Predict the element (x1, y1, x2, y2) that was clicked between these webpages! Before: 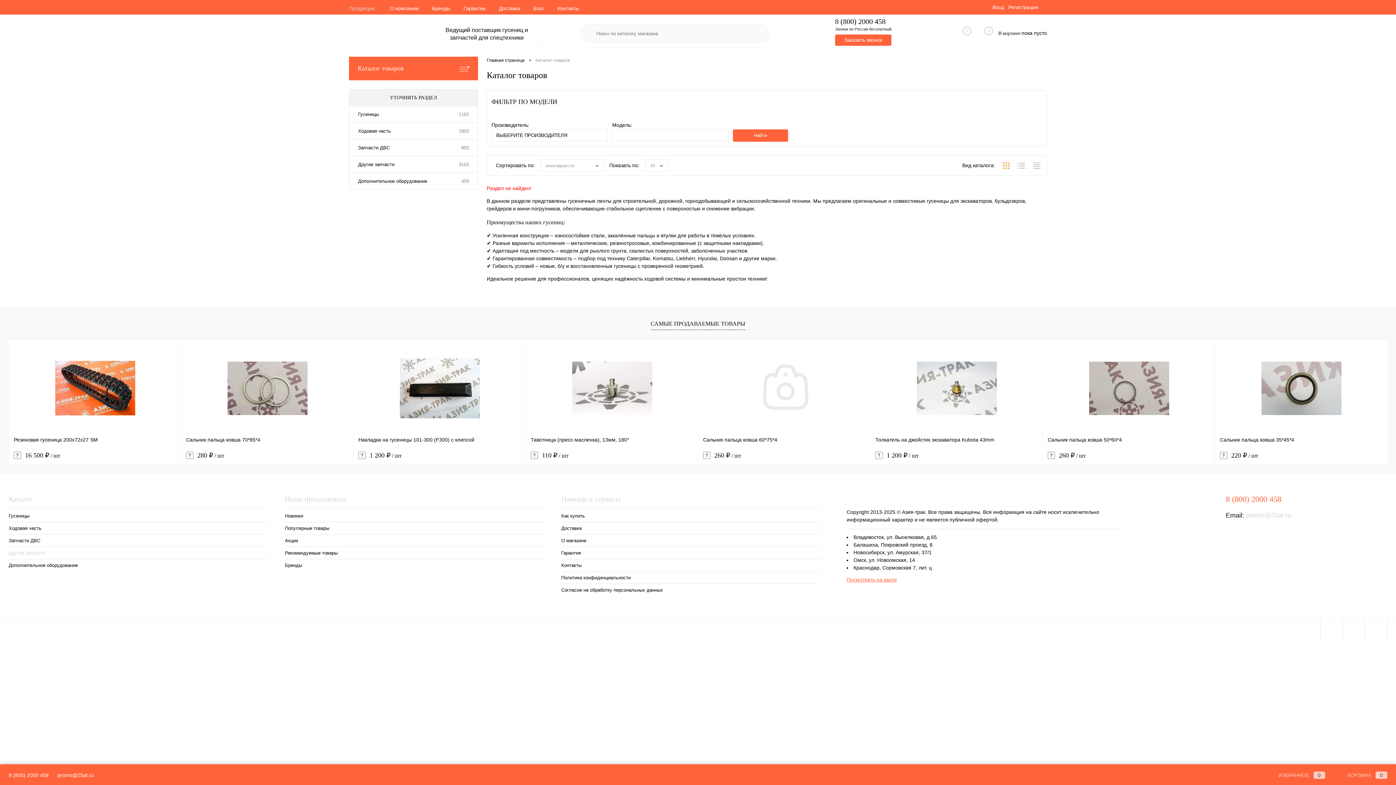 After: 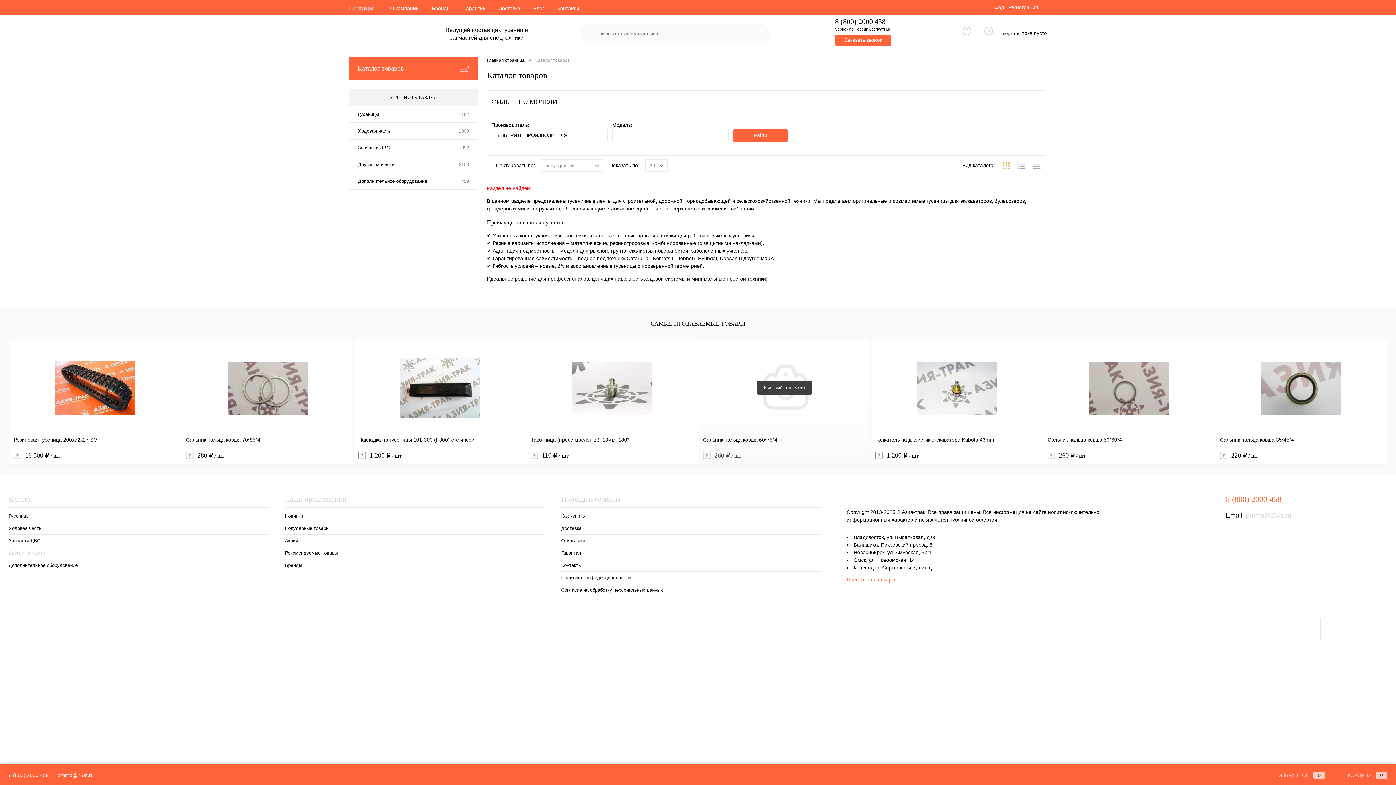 Action: label: 260 ₽ / шт bbox: (703, 452, 865, 459)